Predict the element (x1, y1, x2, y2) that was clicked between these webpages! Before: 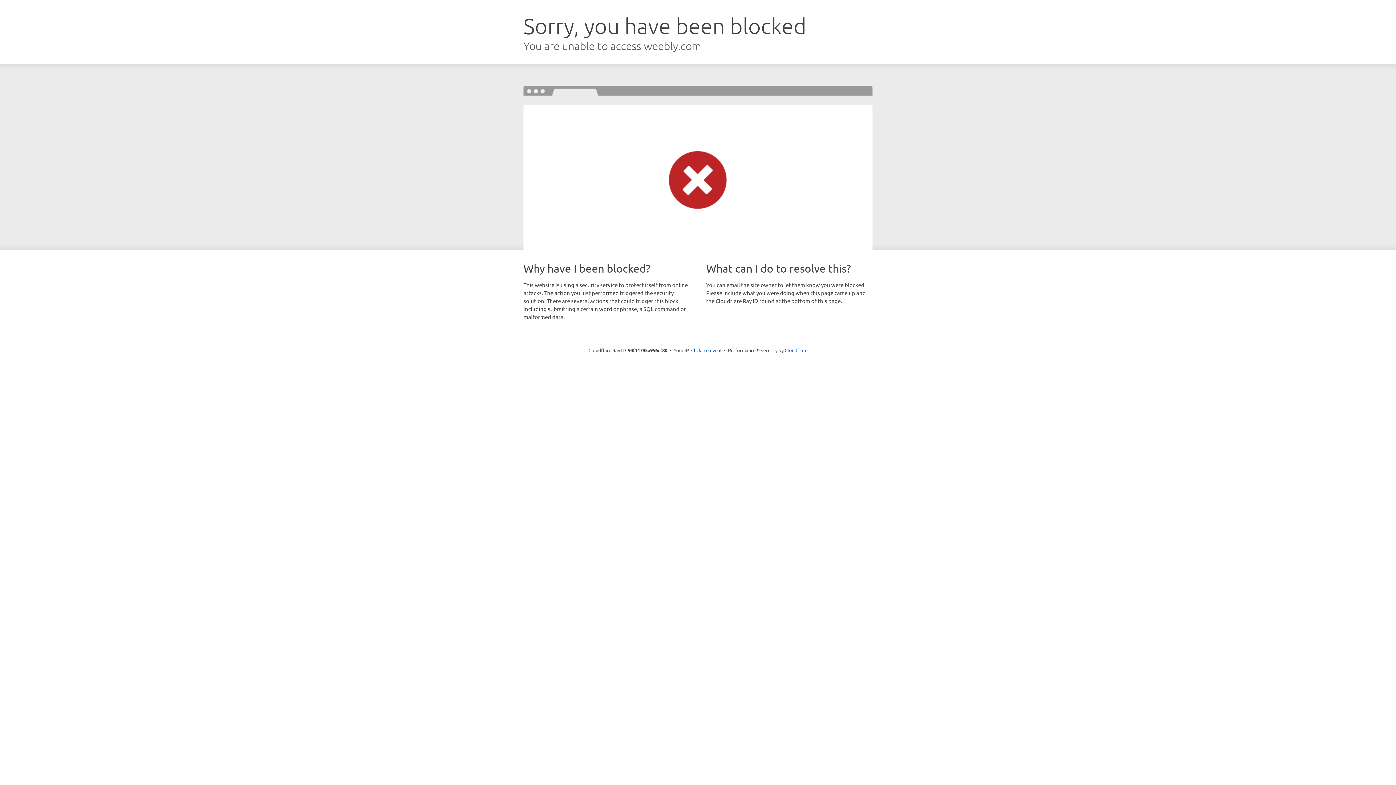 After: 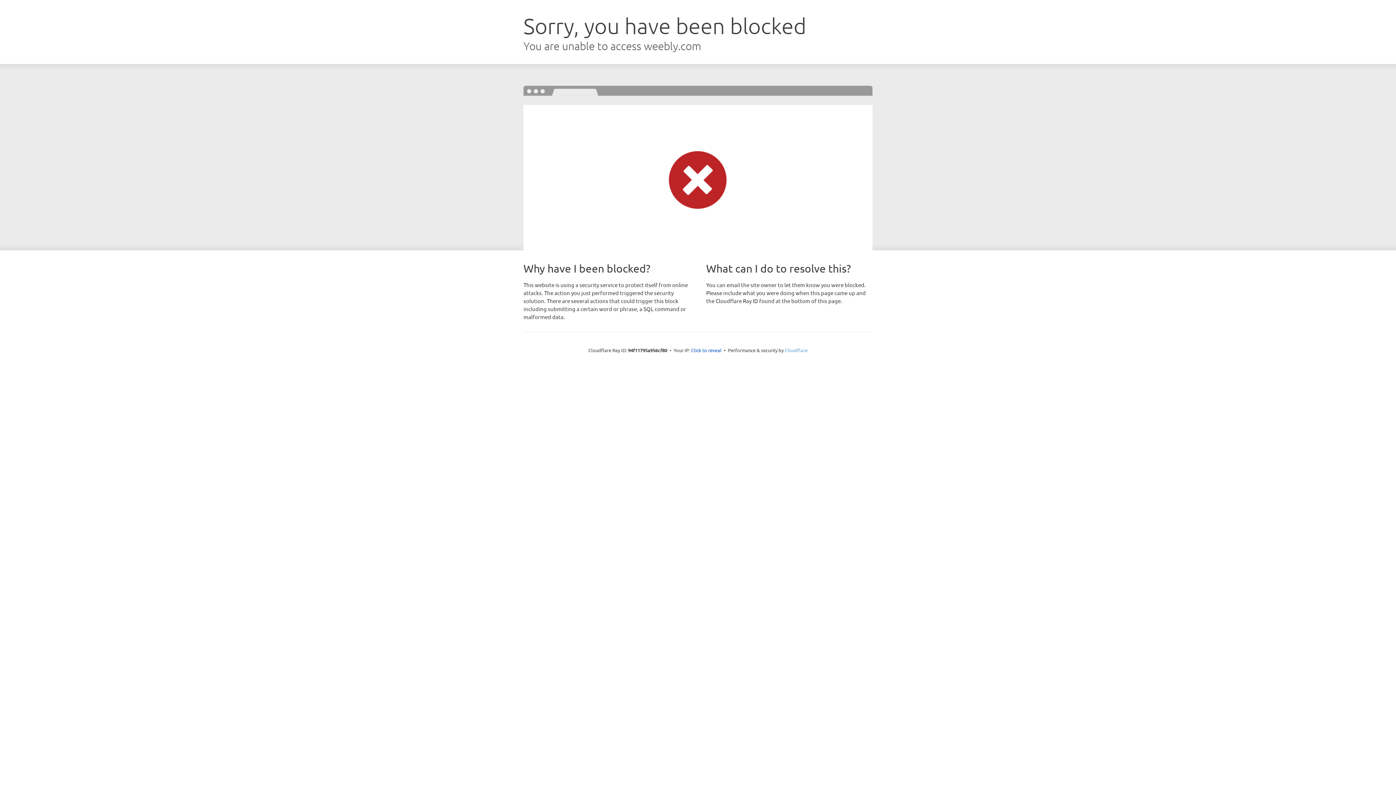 Action: bbox: (784, 347, 807, 353) label: Cloudflare